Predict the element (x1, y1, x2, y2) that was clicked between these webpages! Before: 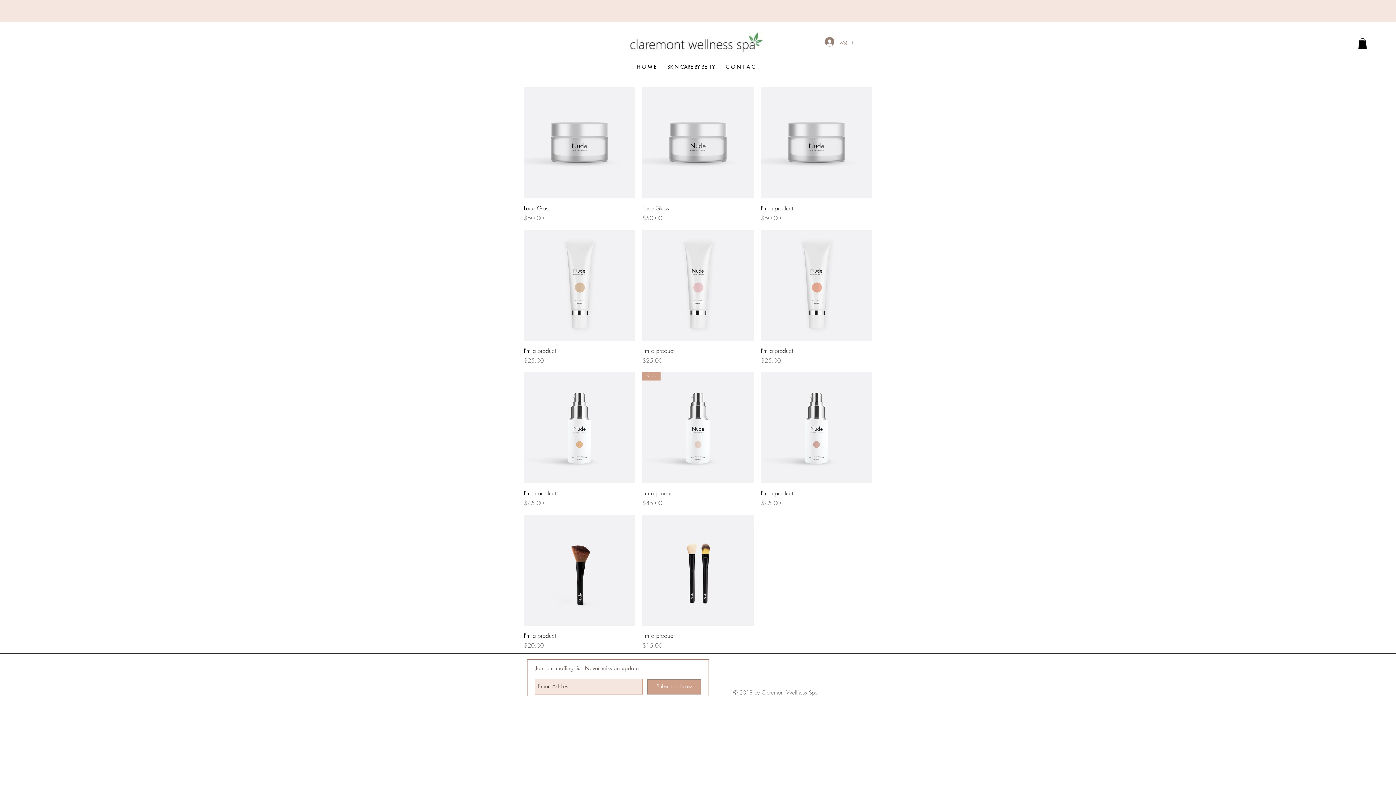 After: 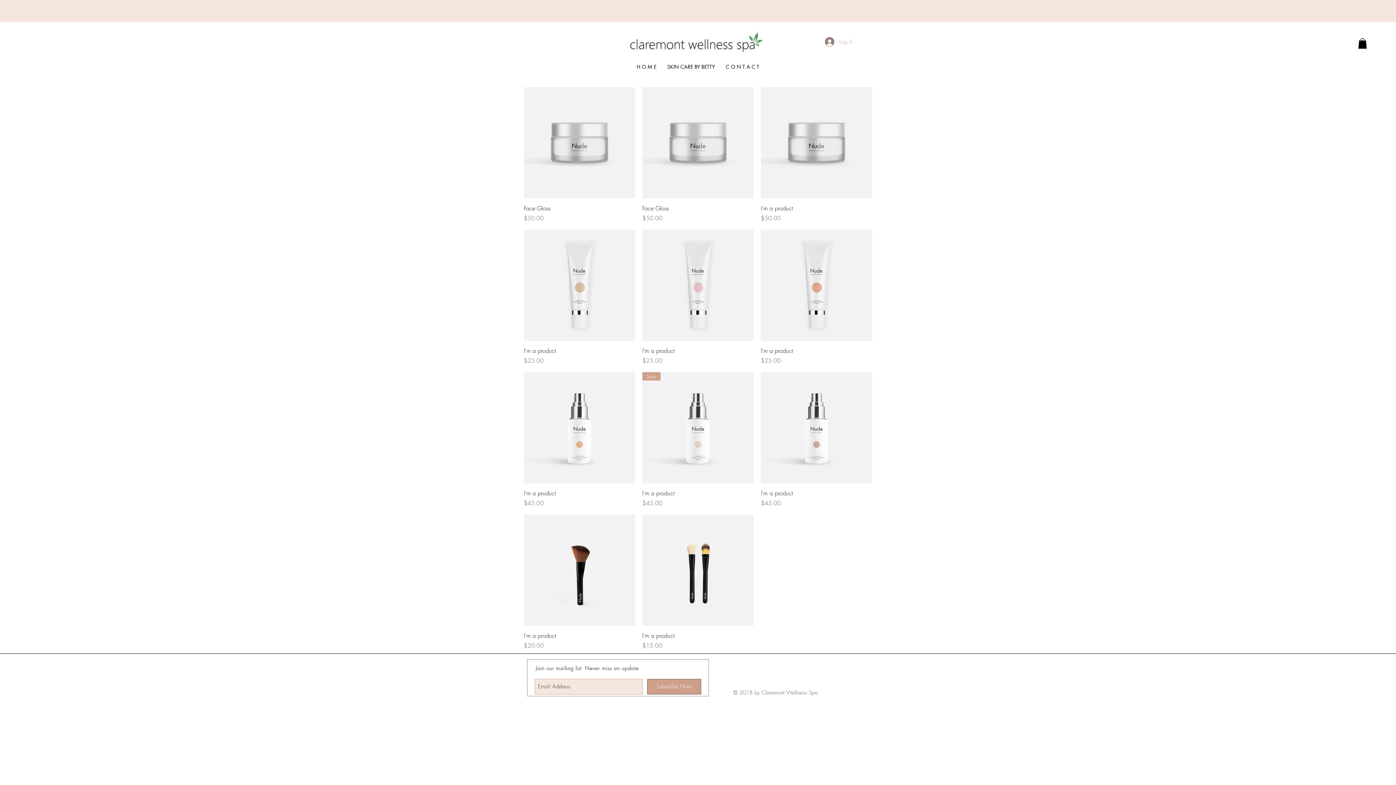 Action: bbox: (820, 34, 858, 48) label: Log In